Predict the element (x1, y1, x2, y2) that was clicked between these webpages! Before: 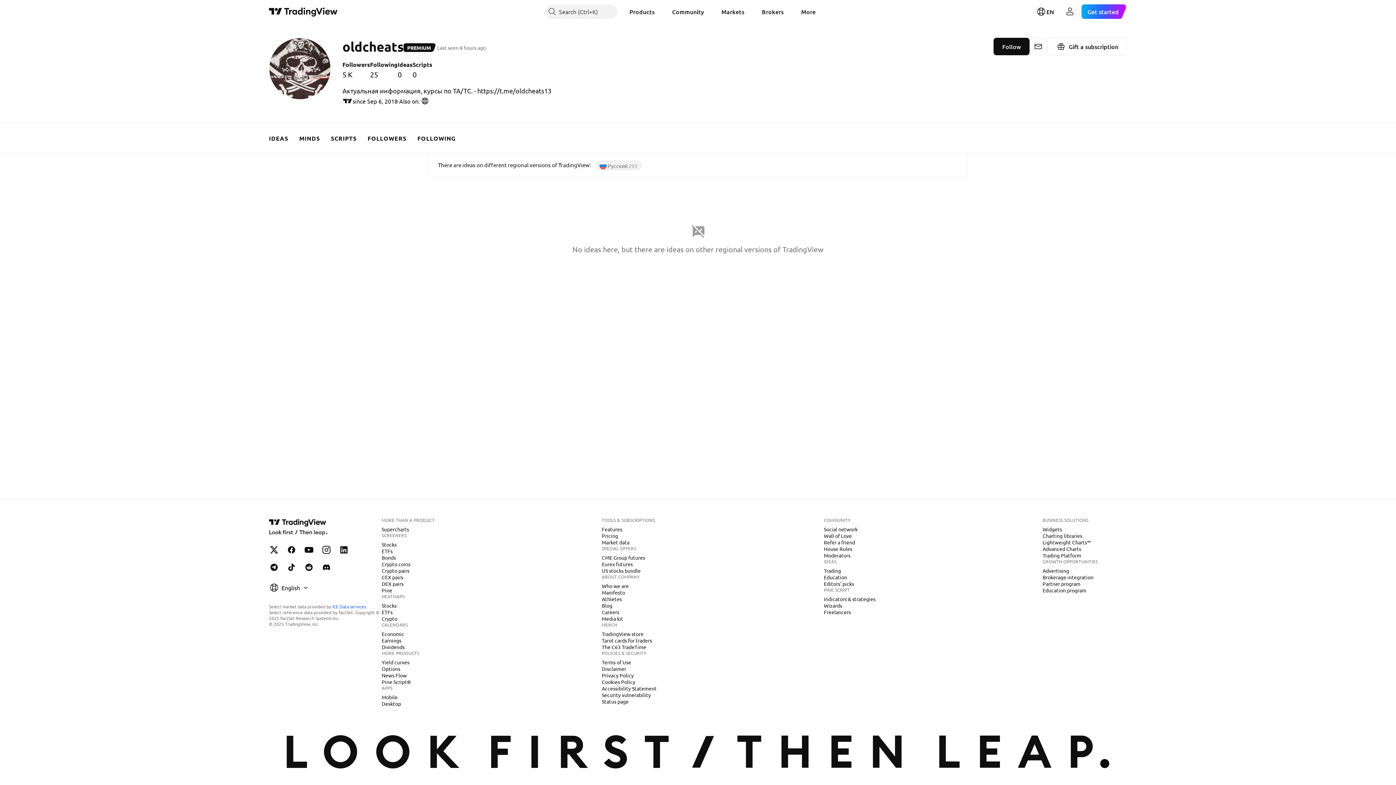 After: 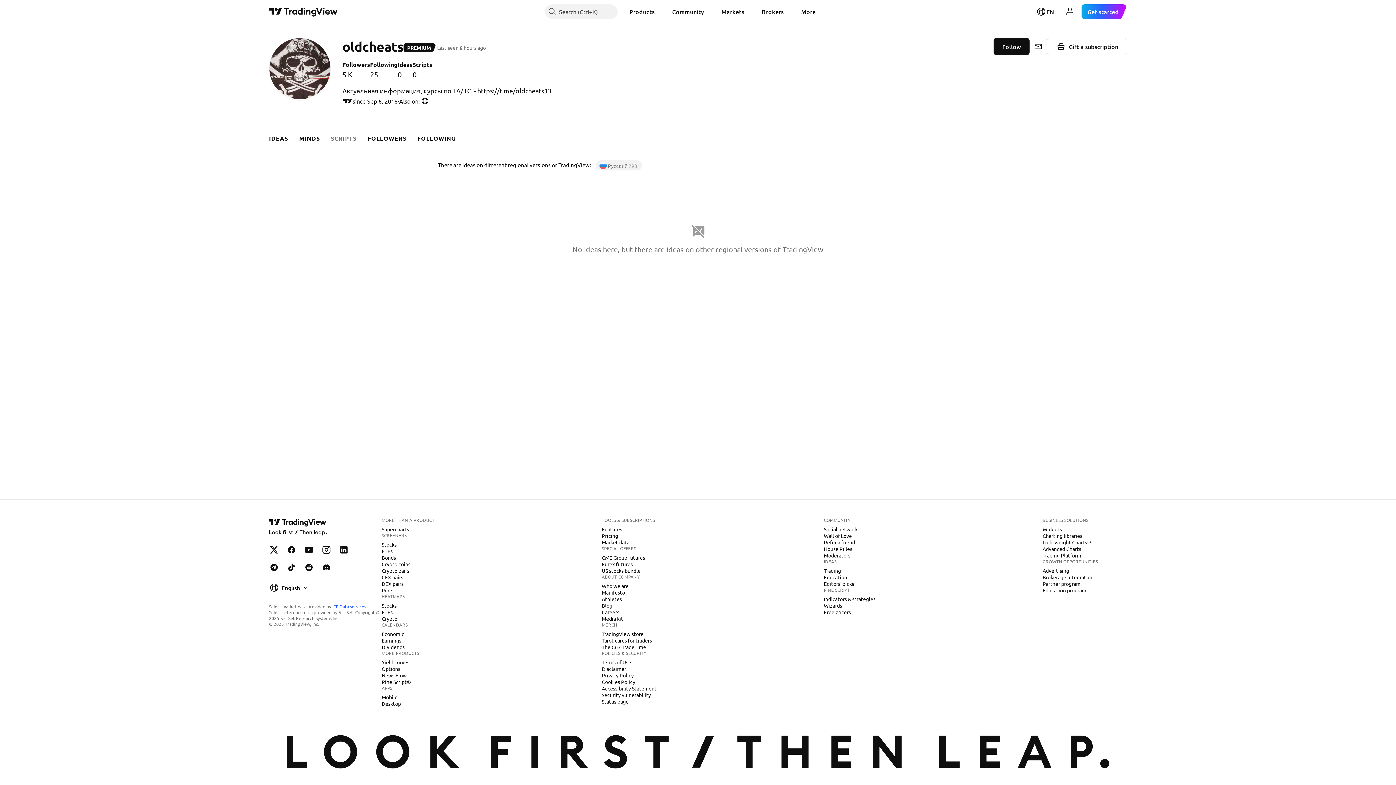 Action: label: SCRIPTS bbox: (325, 124, 362, 153)